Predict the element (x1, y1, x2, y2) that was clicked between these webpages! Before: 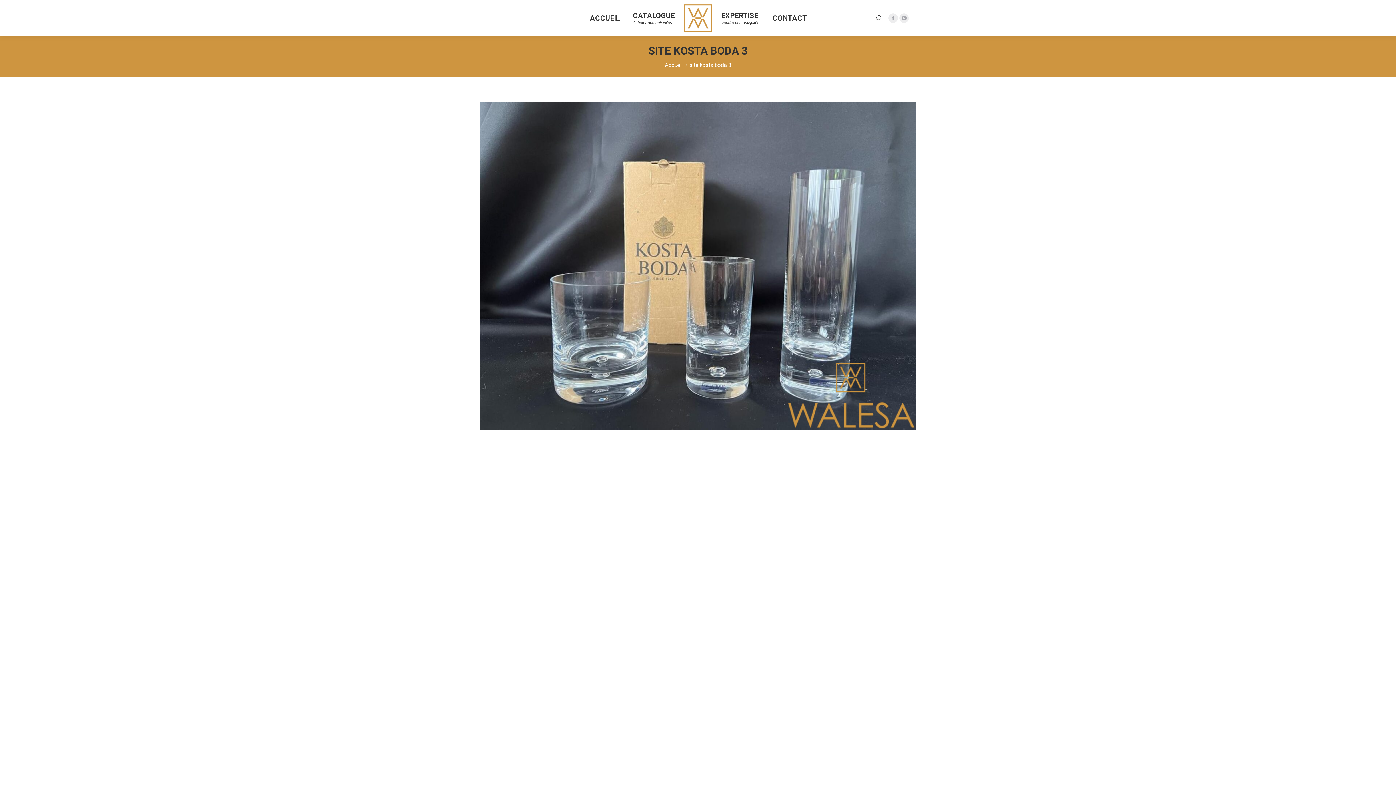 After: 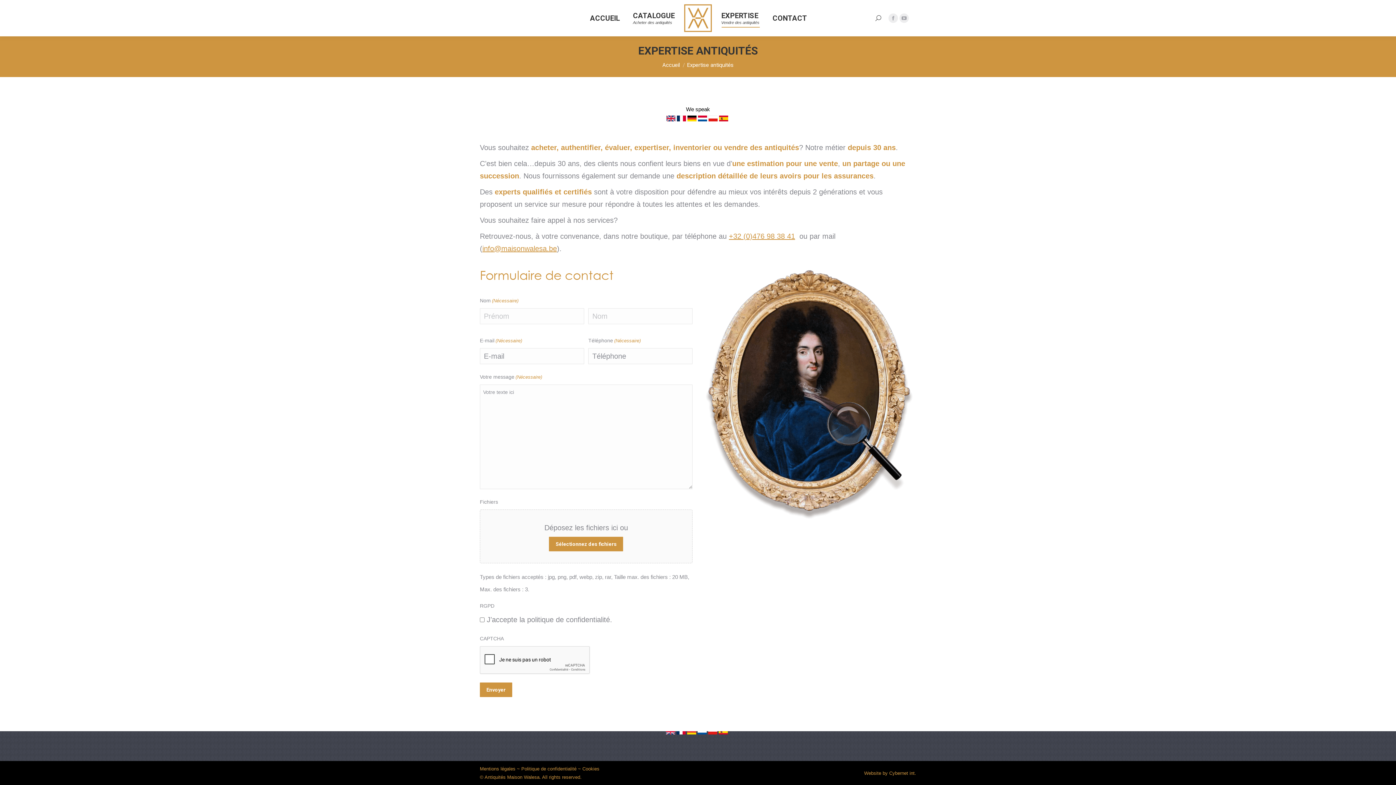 Action: bbox: (720, 6, 761, 29) label: EXPERTISE
Vendre des antiquités